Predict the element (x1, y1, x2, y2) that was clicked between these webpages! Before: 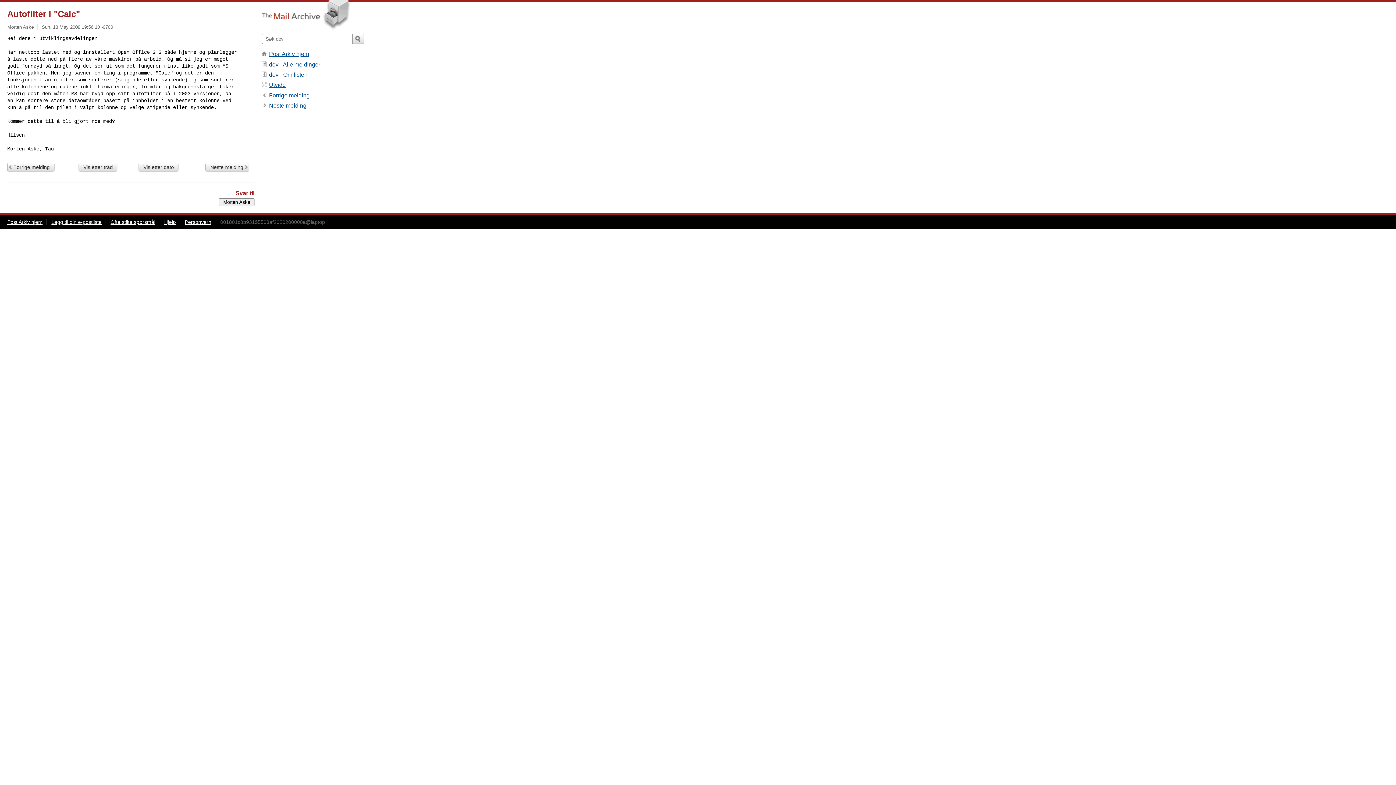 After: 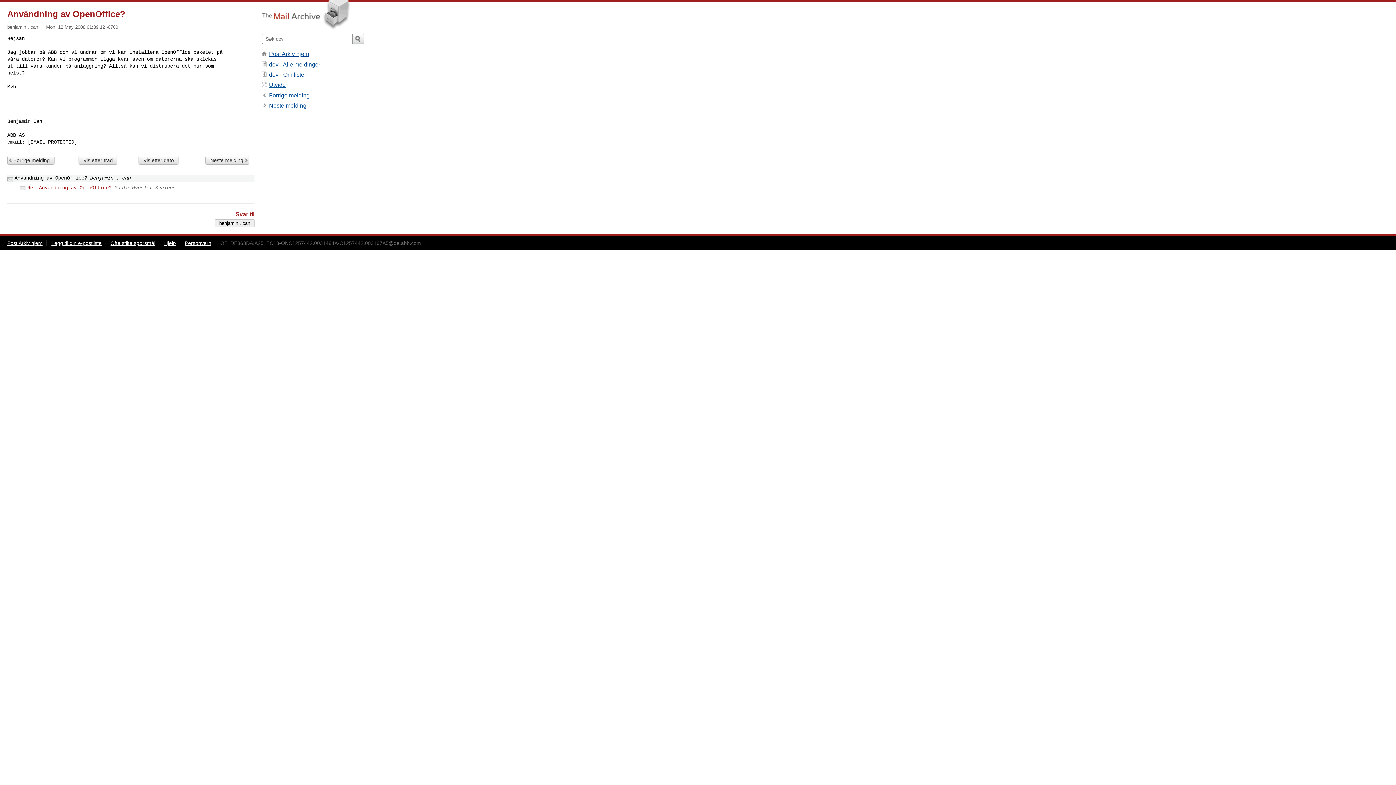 Action: bbox: (7, 162, 54, 171) label: Forrige melding